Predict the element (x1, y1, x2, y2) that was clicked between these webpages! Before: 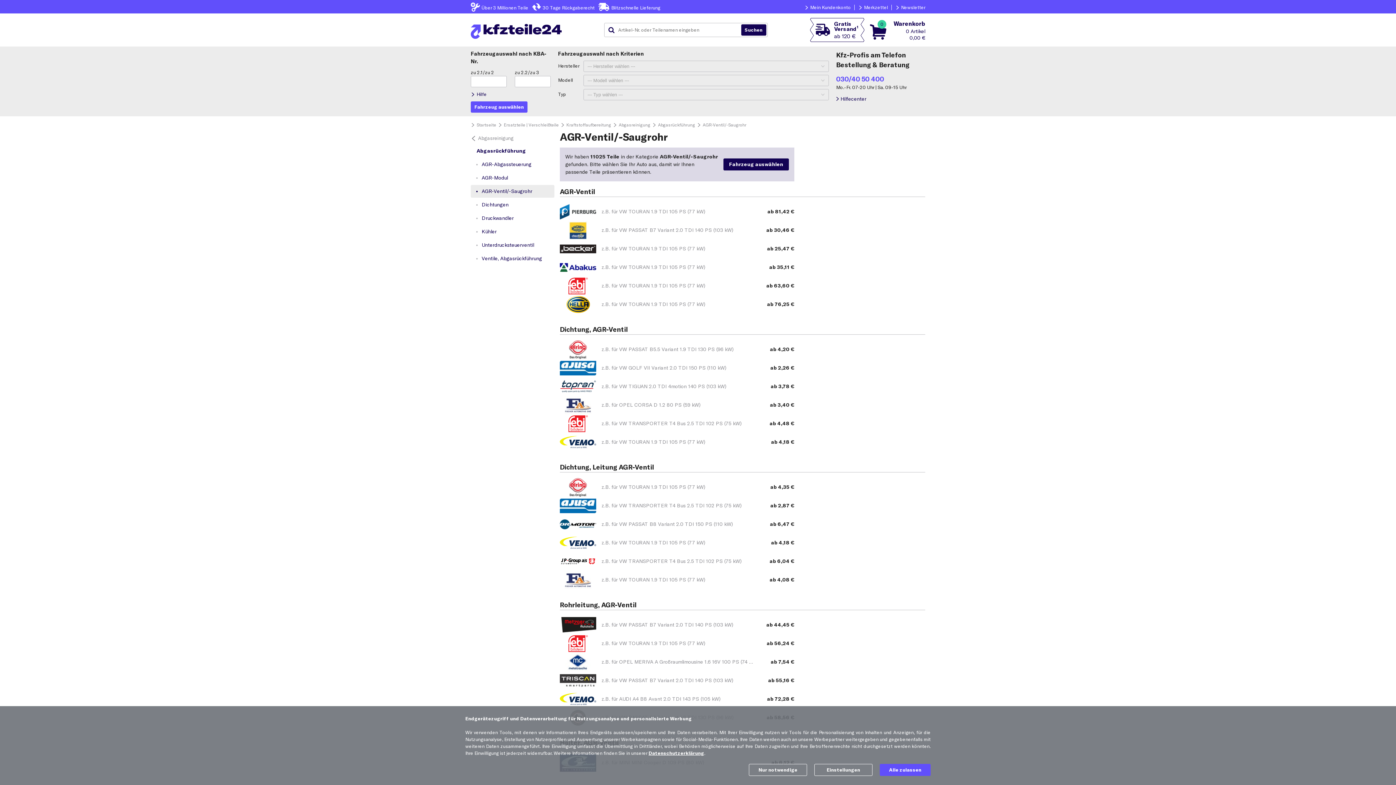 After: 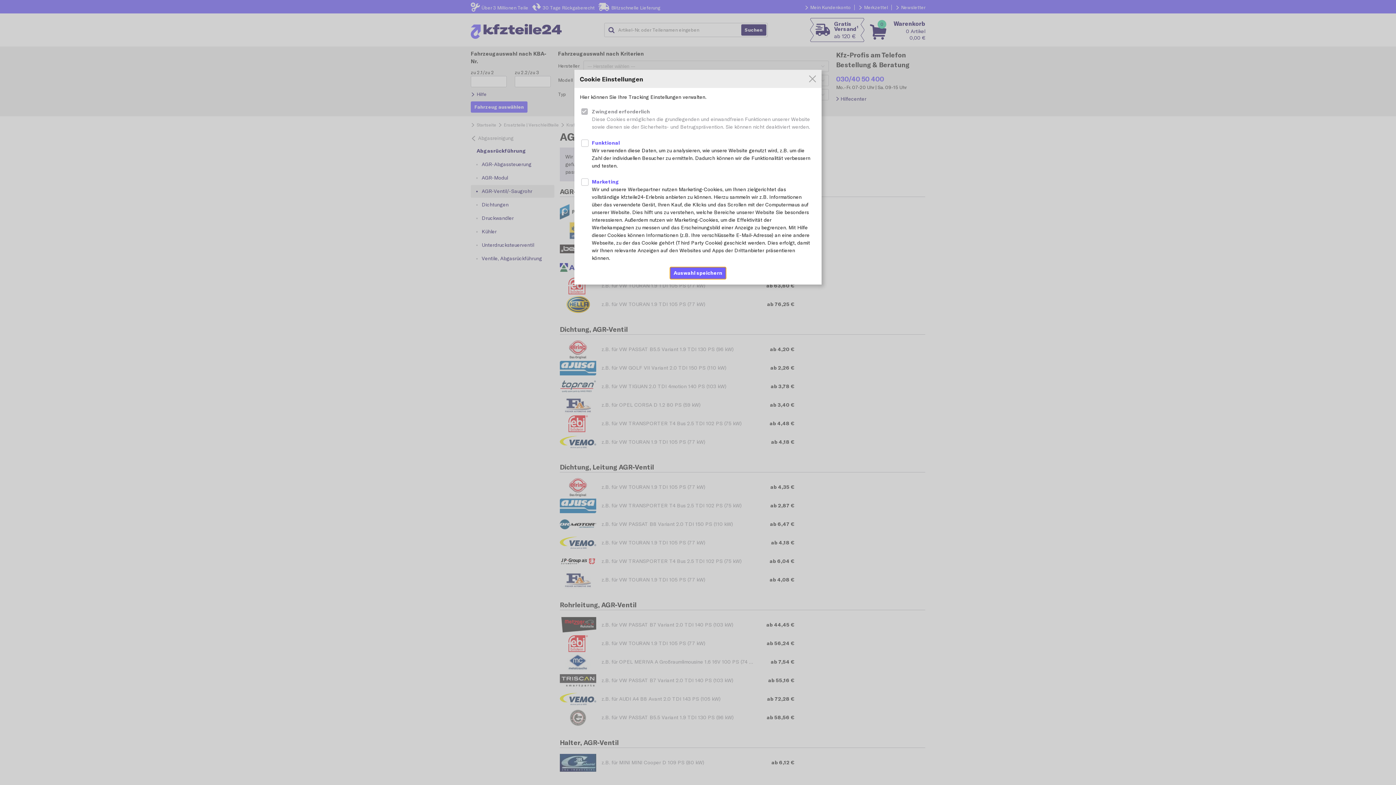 Action: bbox: (814, 764, 872, 776) label: Einstellungen